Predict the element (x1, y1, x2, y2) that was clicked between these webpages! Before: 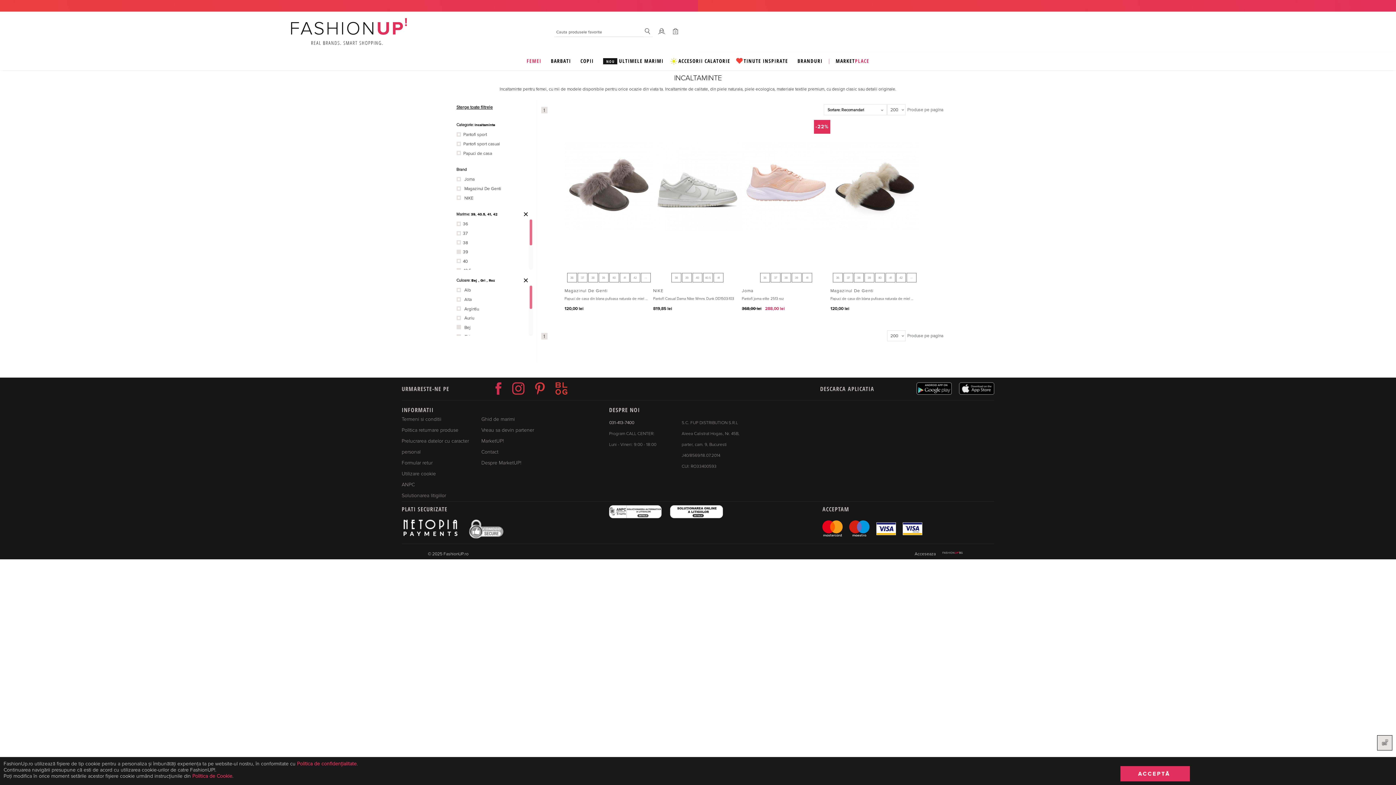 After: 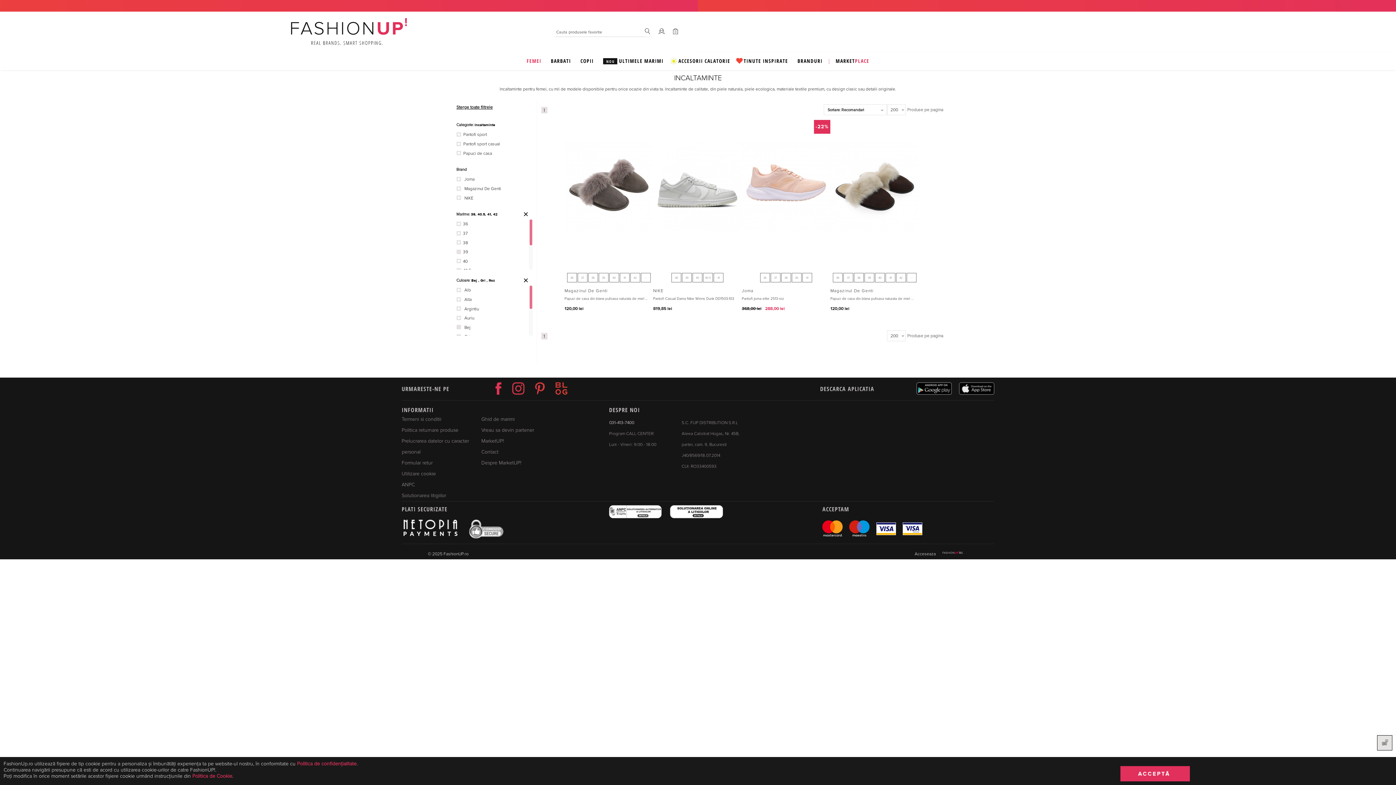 Action: bbox: (495, 391, 512, 396)